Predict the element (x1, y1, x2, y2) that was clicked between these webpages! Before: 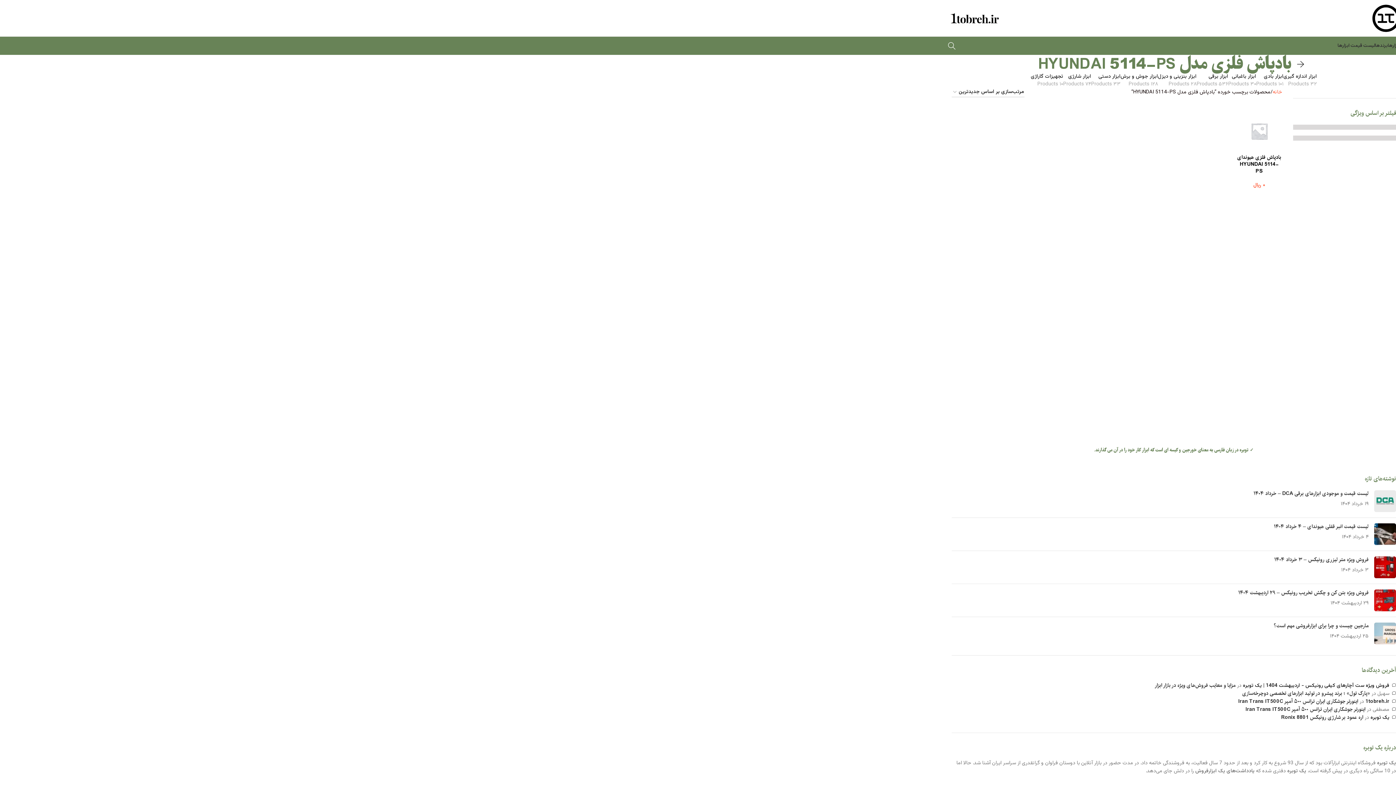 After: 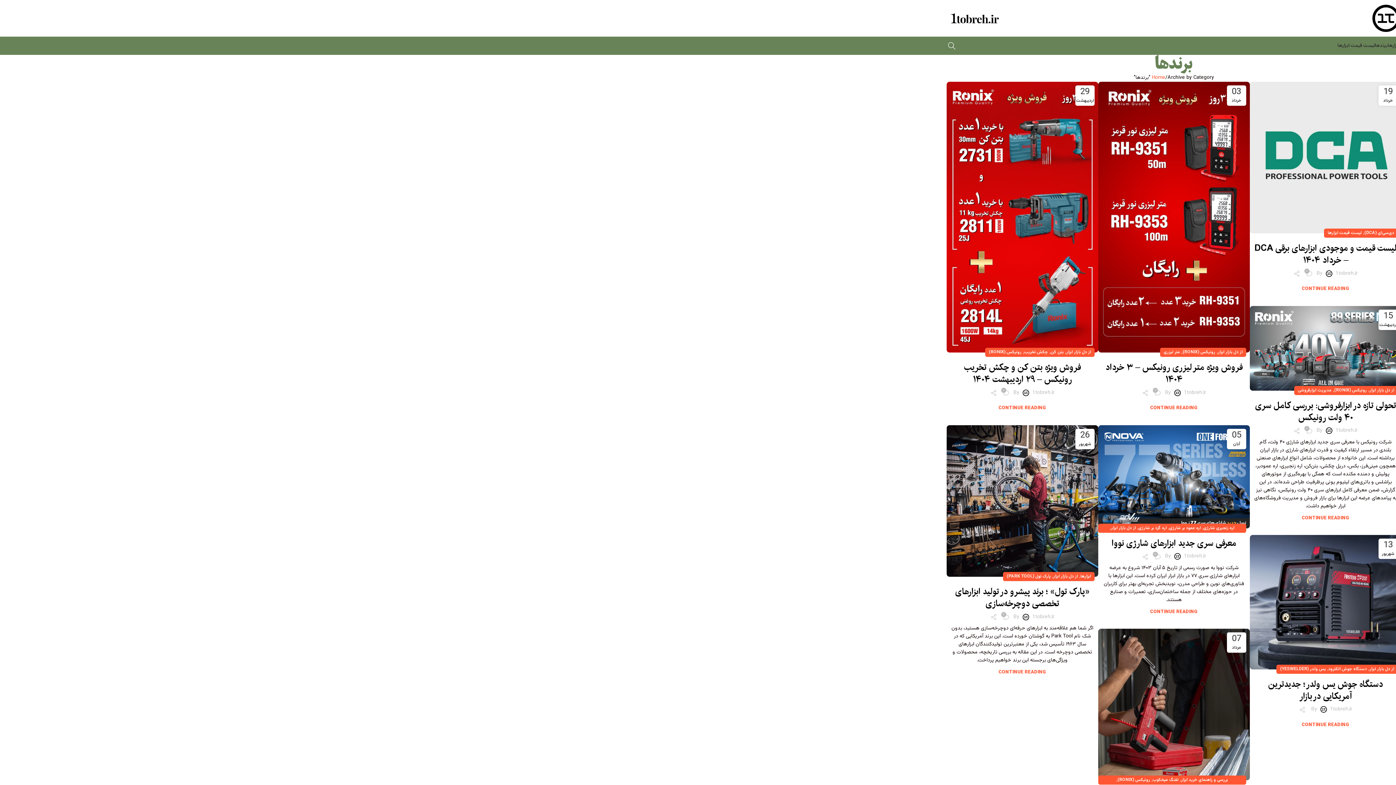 Action: bbox: (1375, 38, 1388, 53) label: برندها